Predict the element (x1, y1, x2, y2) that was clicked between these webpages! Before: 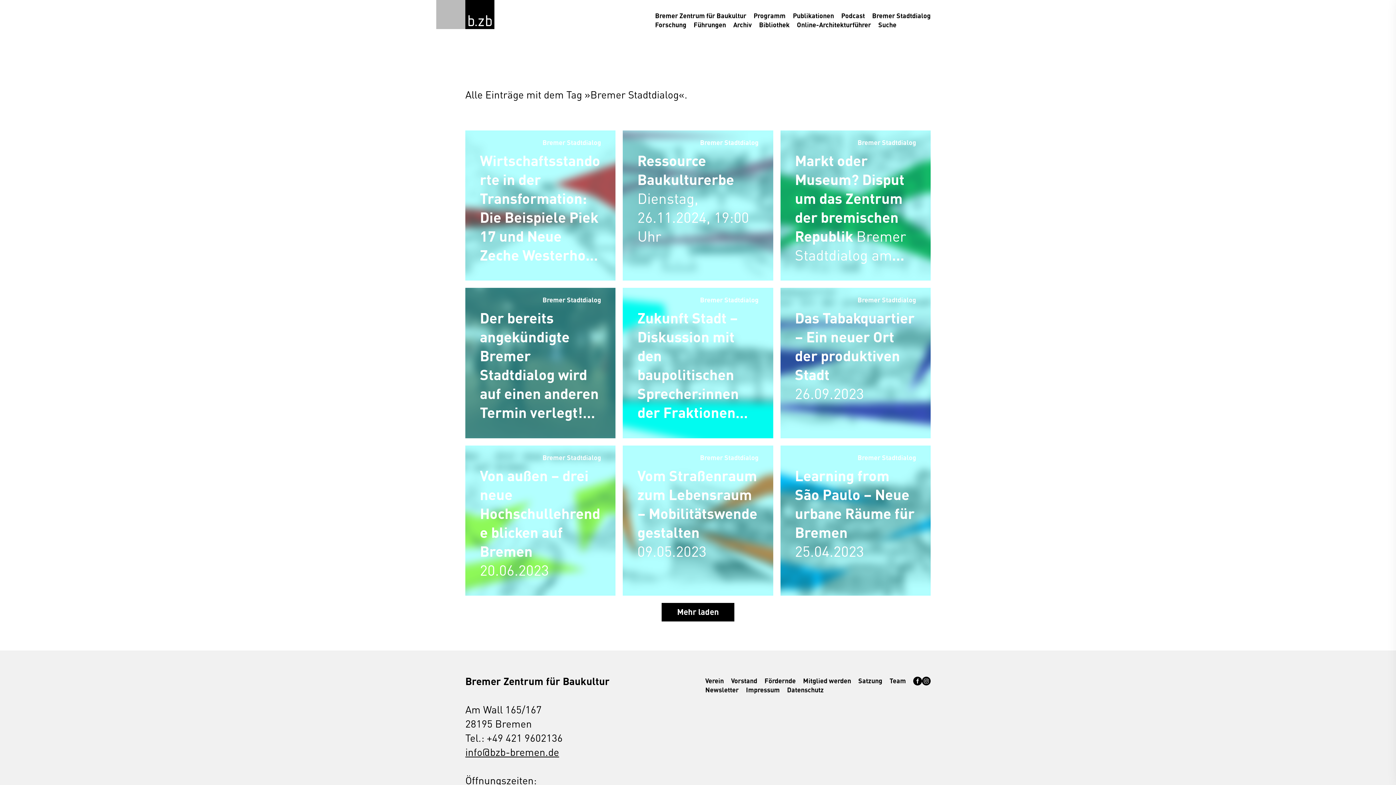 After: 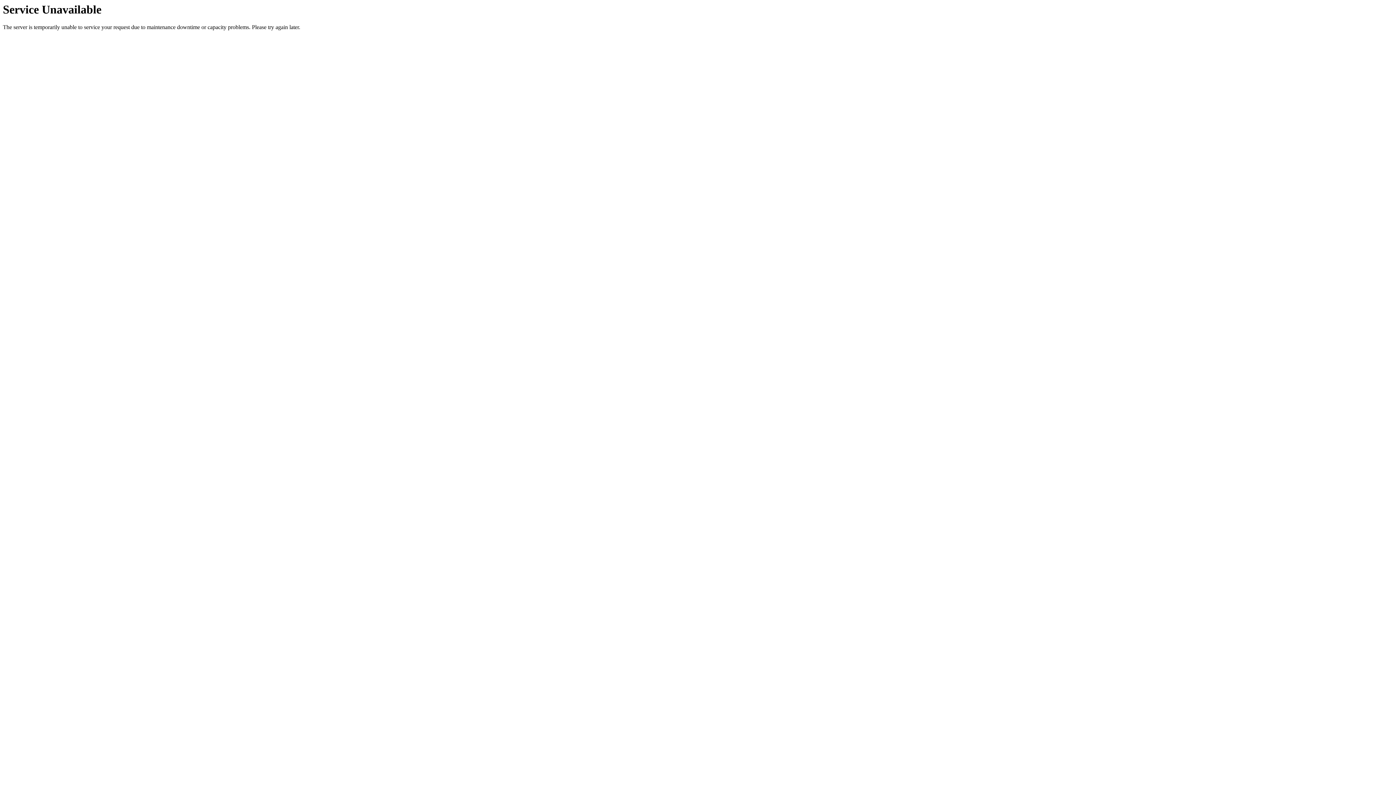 Action: bbox: (465, 0, 494, 29)